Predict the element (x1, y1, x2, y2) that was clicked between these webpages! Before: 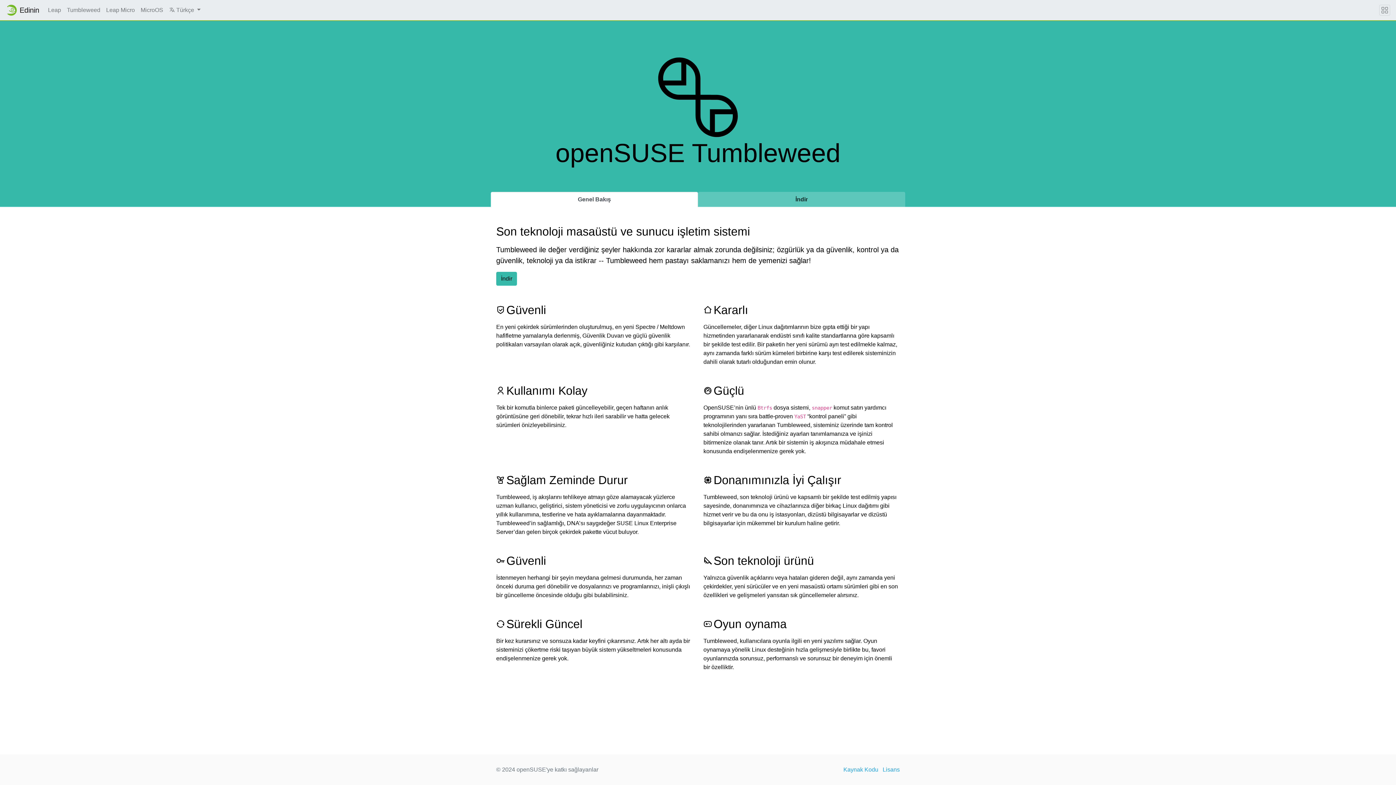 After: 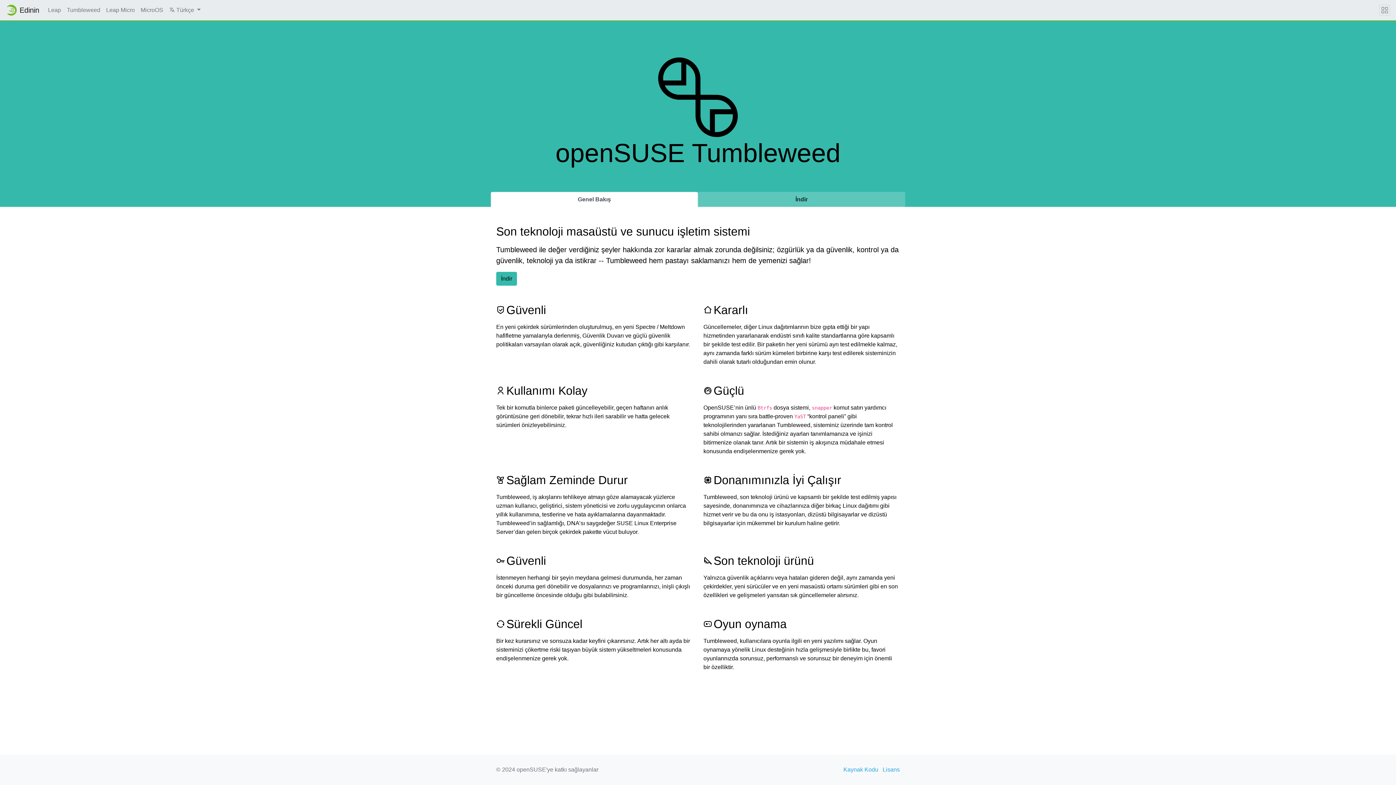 Action: bbox: (490, 192, 698, 207) label: Genel Bakış